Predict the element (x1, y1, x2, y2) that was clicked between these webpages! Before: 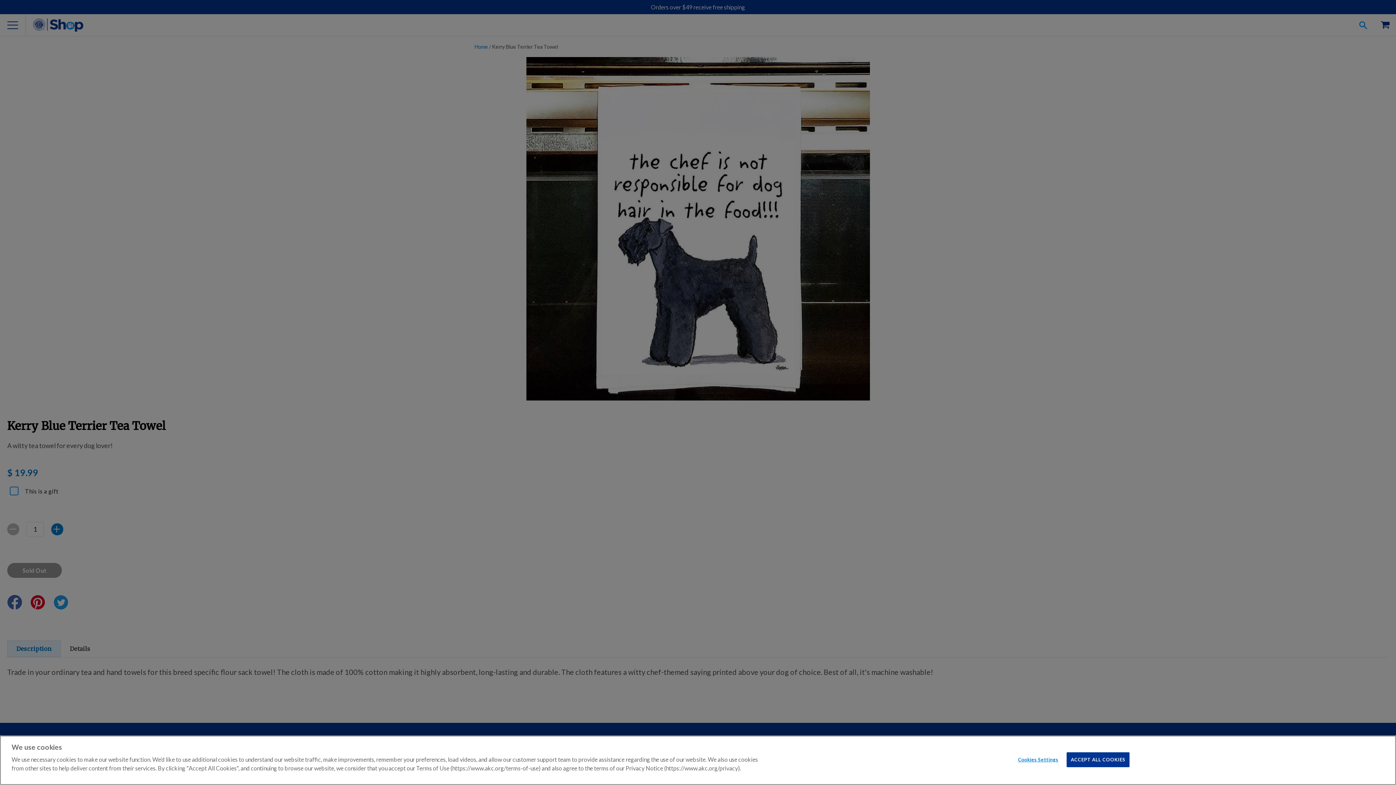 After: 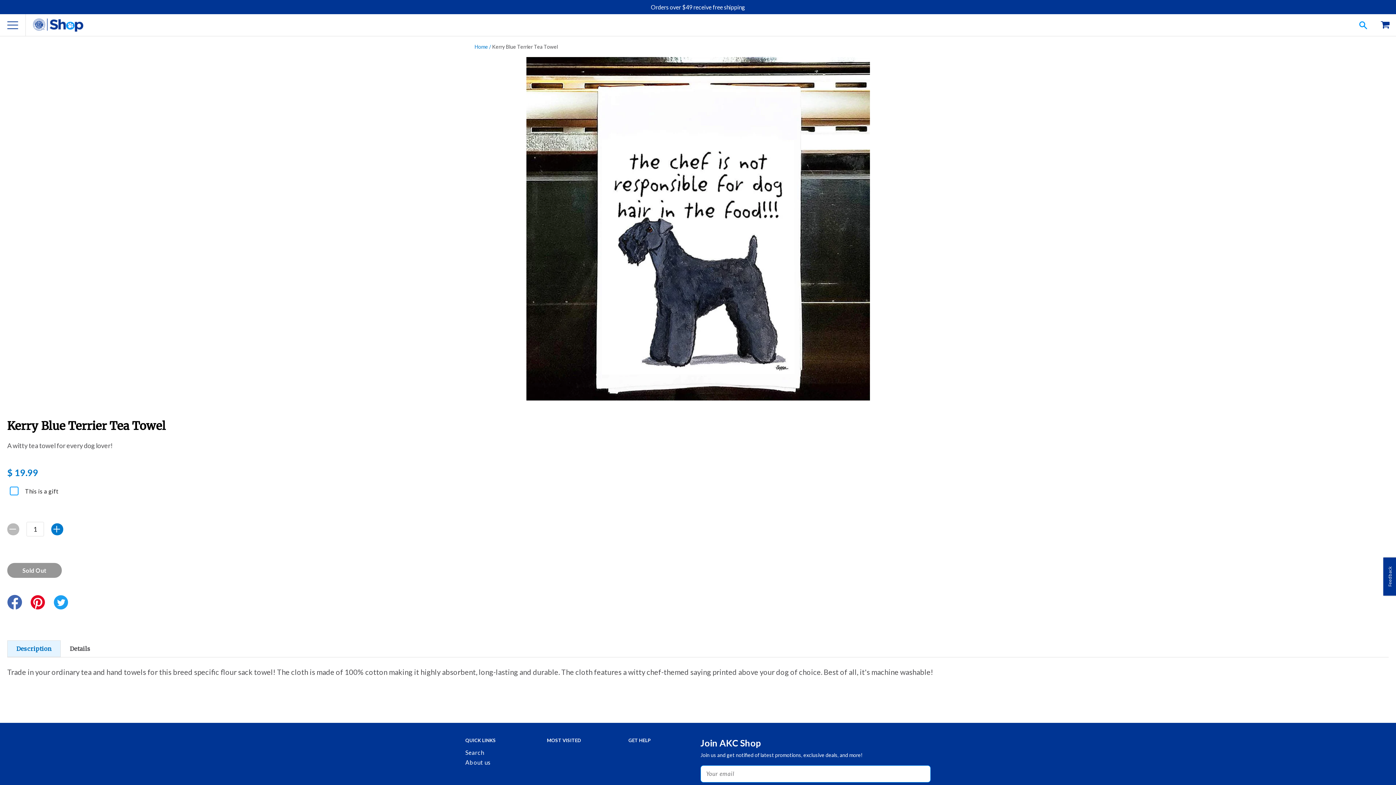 Action: label: ACCEPT ALL COOKIES bbox: (1067, 752, 1129, 767)